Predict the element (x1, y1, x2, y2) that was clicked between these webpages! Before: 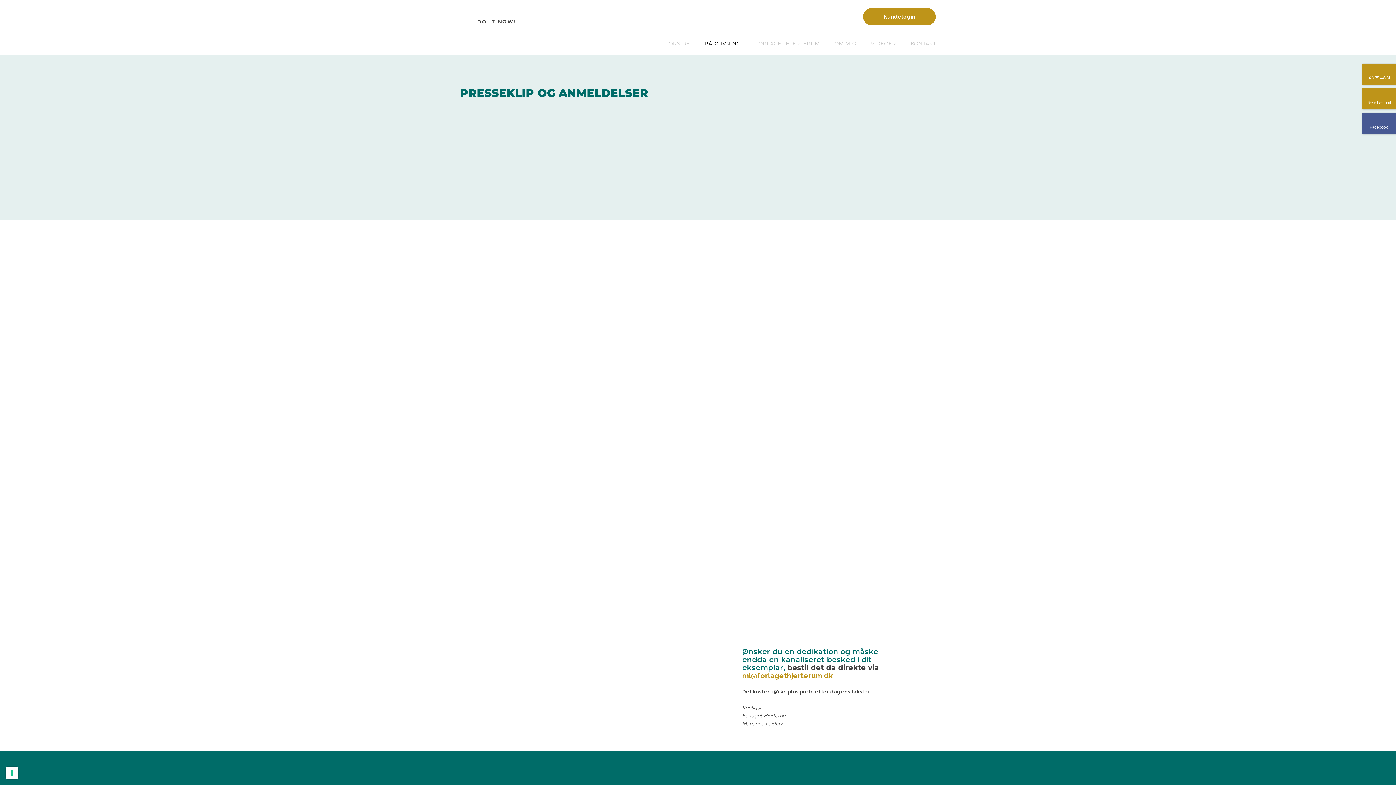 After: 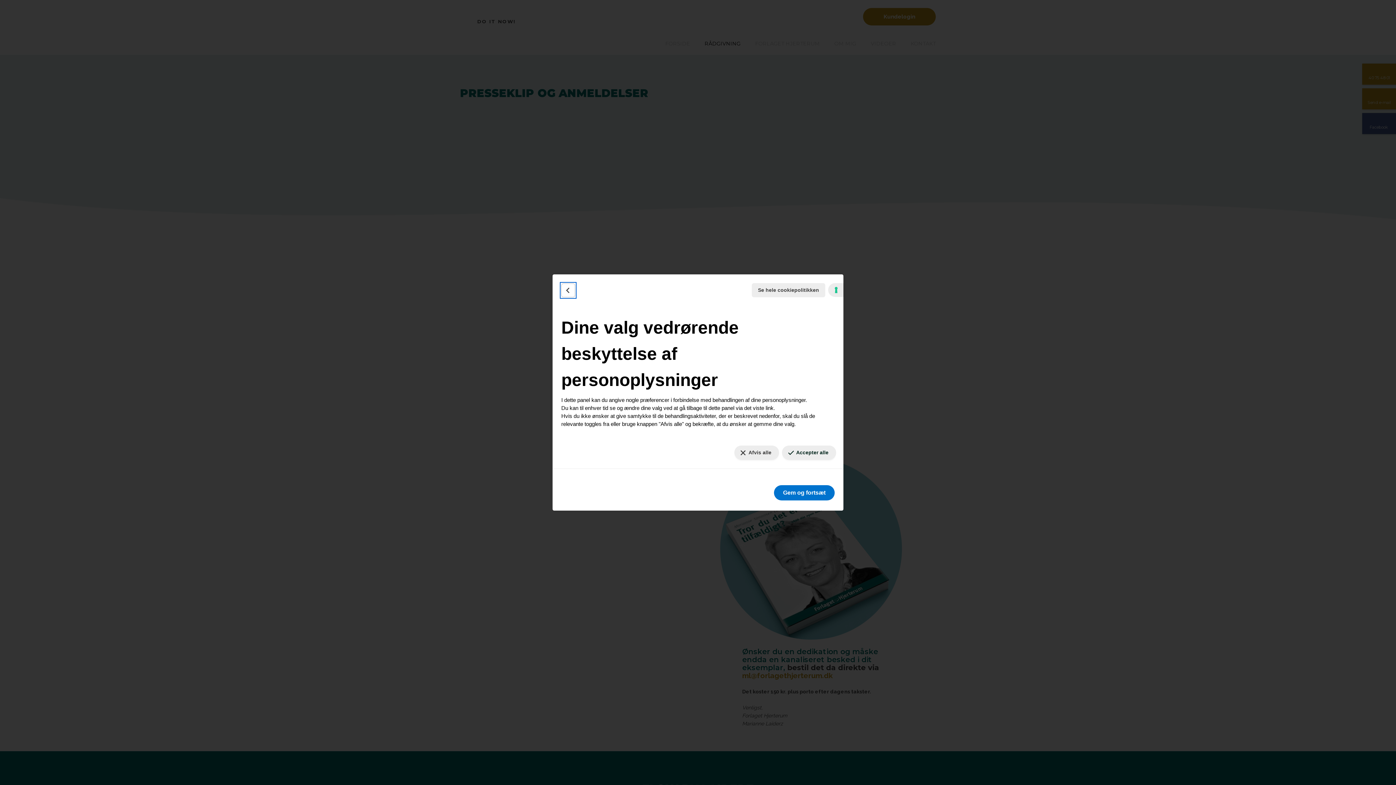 Action: label: Dine præferencer for samtykke til tracking-teknologier bbox: (5, 767, 18, 779)